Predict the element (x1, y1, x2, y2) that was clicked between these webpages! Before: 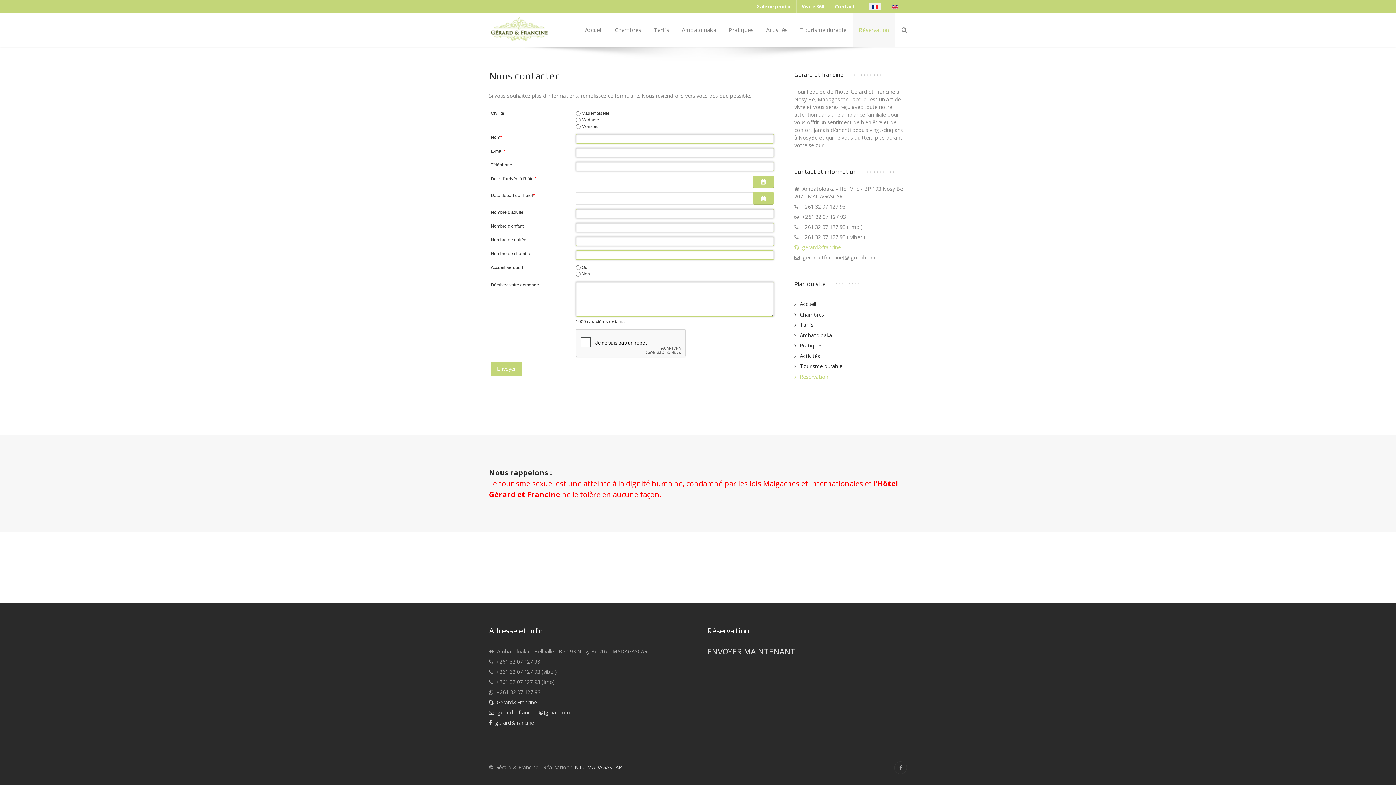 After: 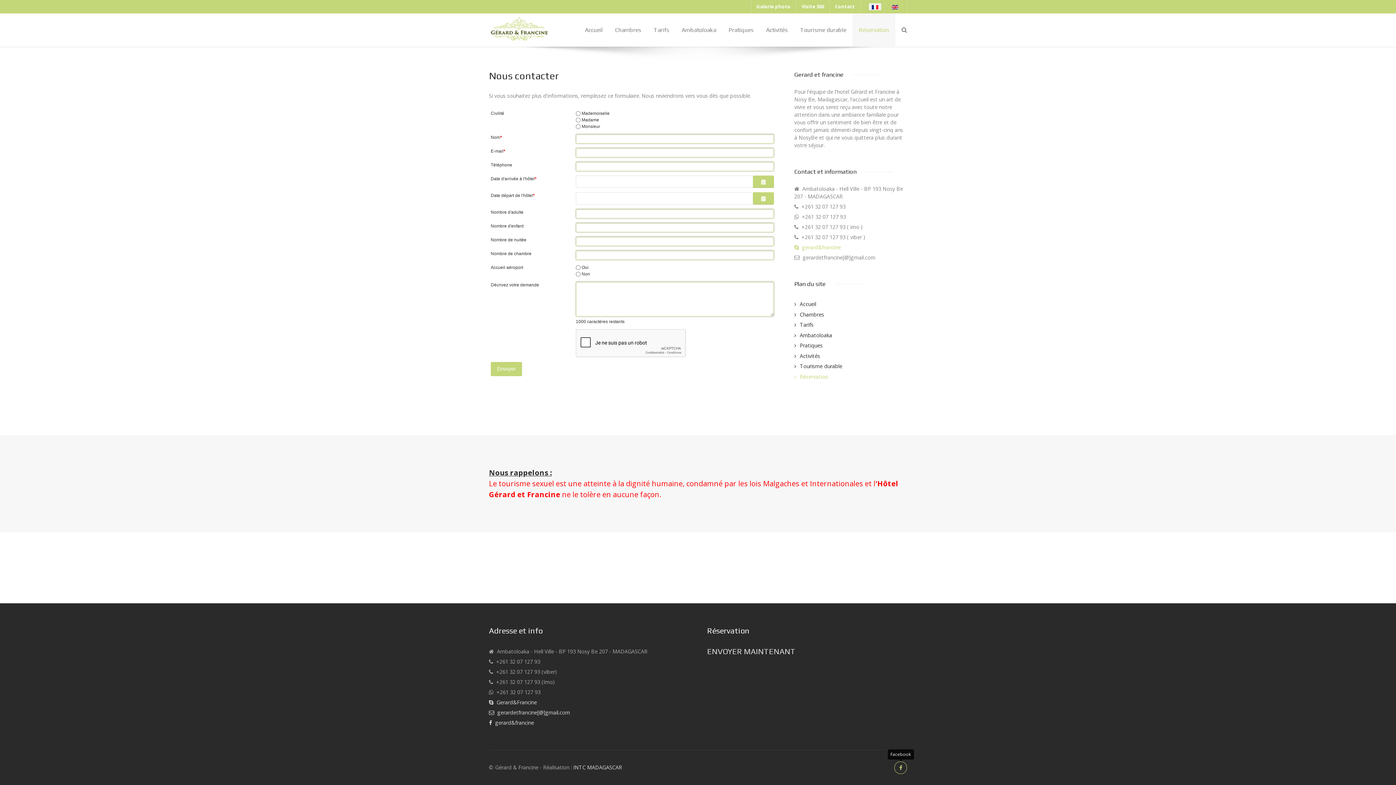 Action: label: Facebook bbox: (894, 761, 907, 774)